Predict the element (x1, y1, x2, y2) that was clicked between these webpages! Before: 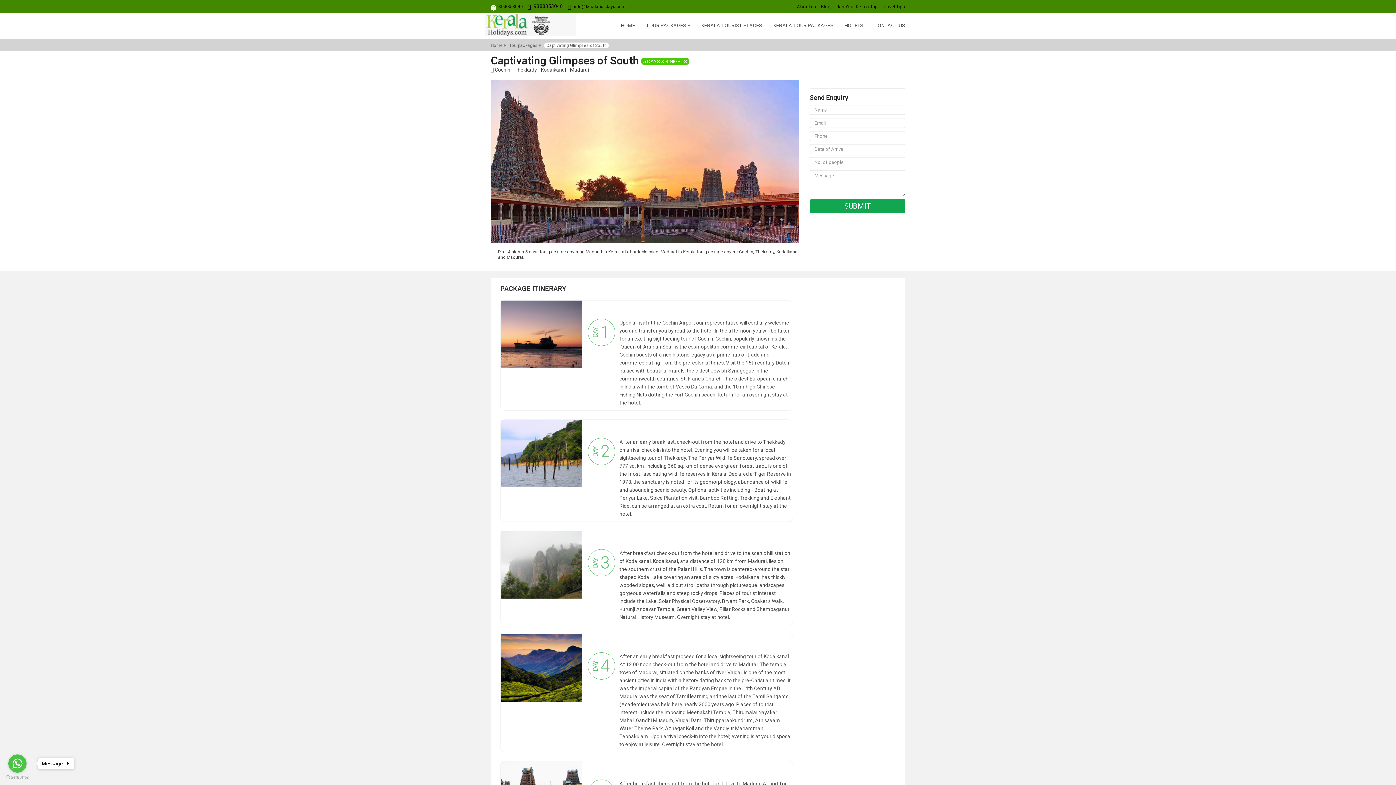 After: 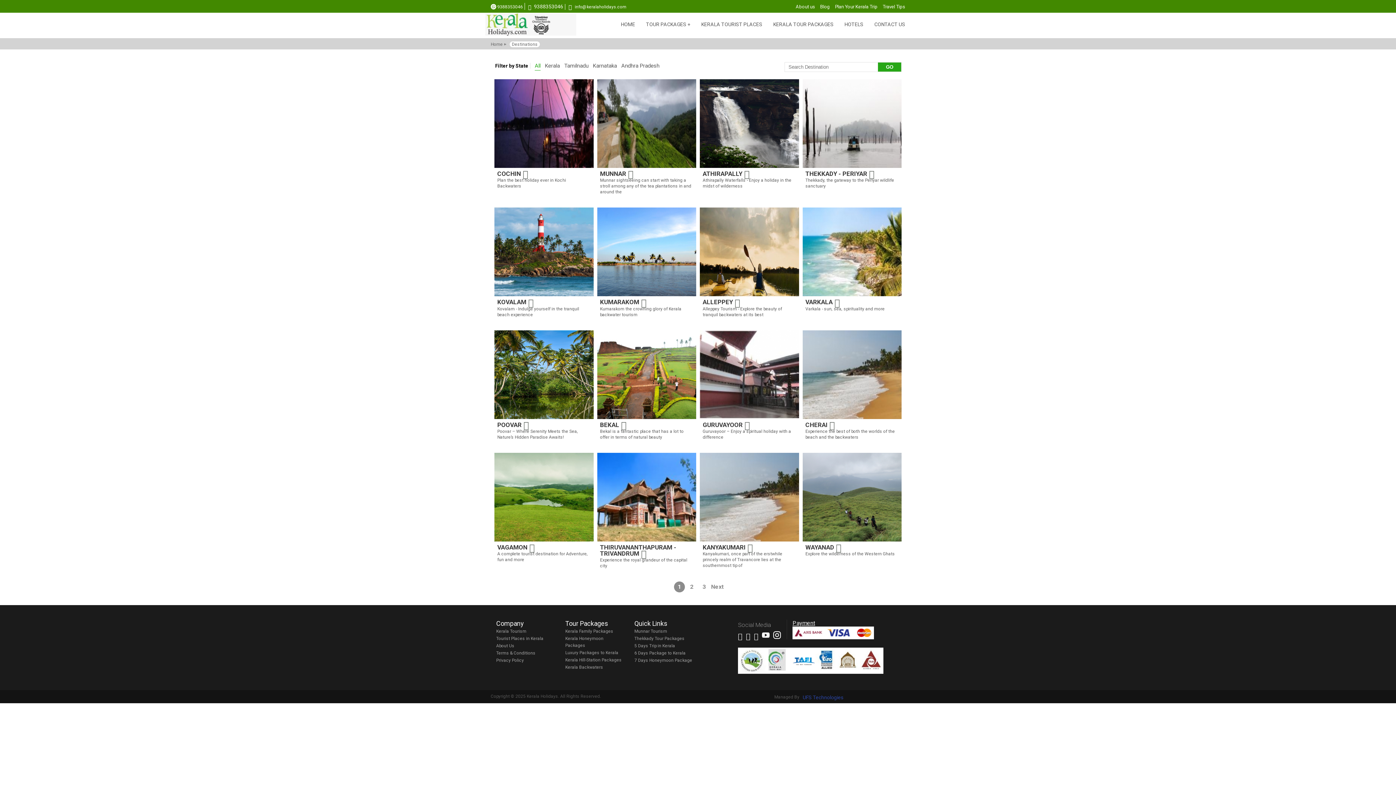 Action: label: KERALA TOURIST PLACES bbox: (696, 13, 768, 37)